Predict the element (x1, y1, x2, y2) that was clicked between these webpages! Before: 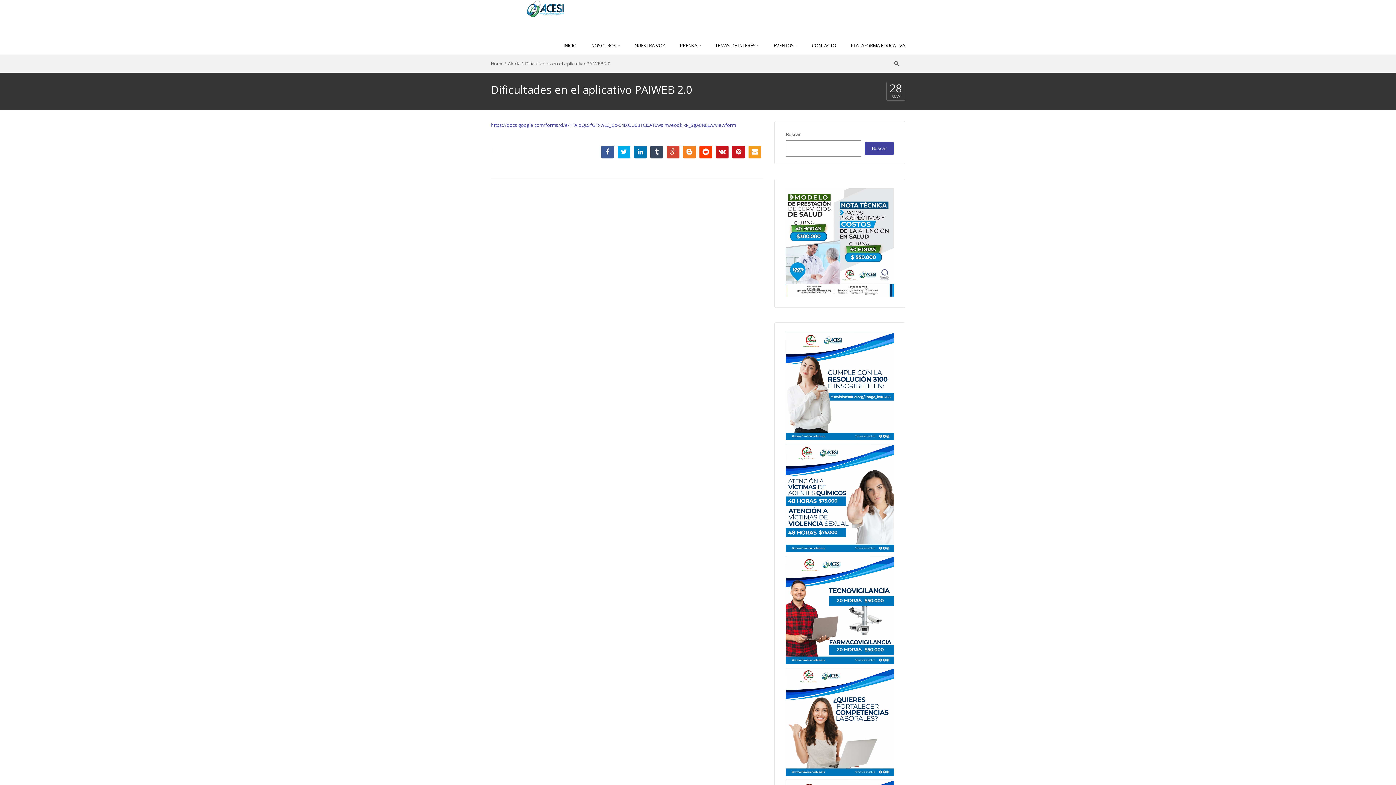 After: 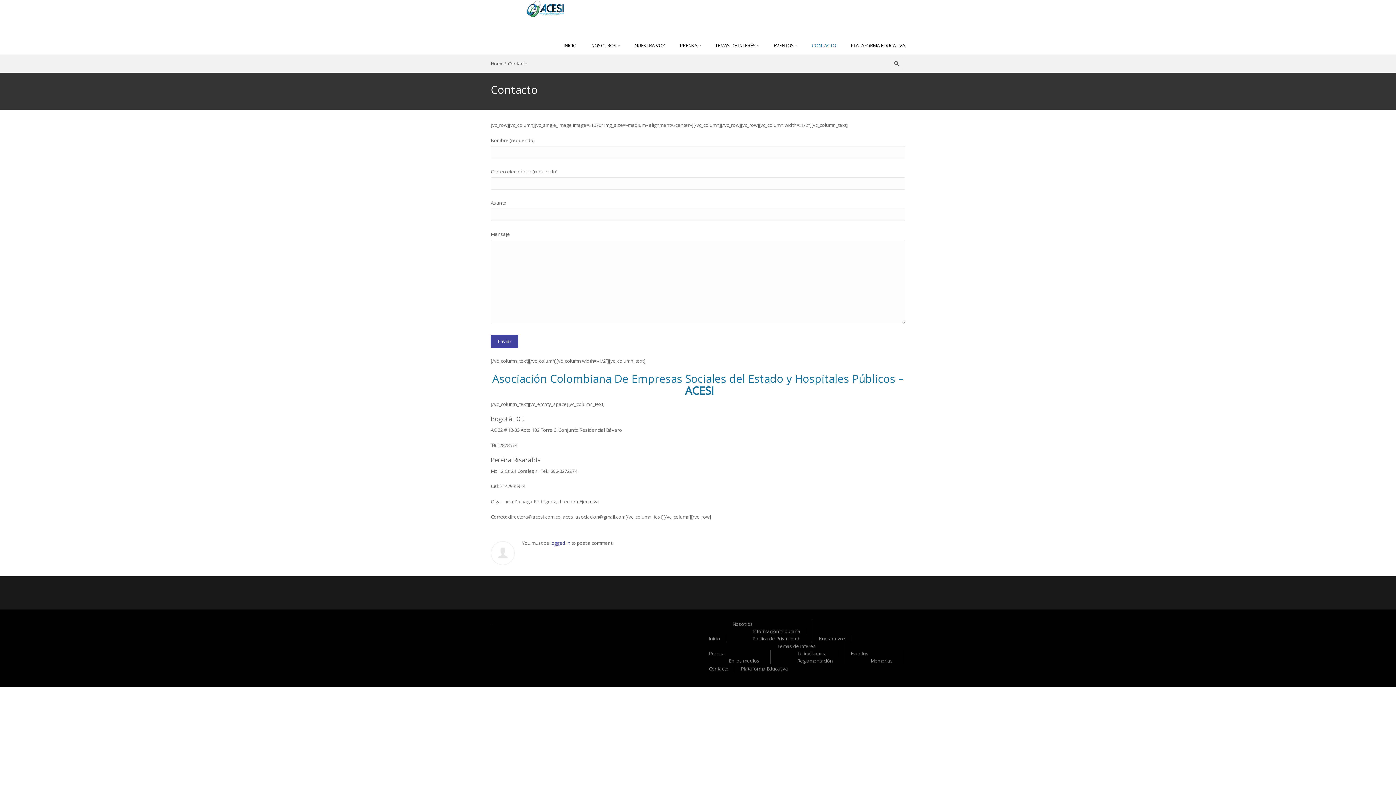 Action: bbox: (804, 36, 843, 54) label: CONTACTO